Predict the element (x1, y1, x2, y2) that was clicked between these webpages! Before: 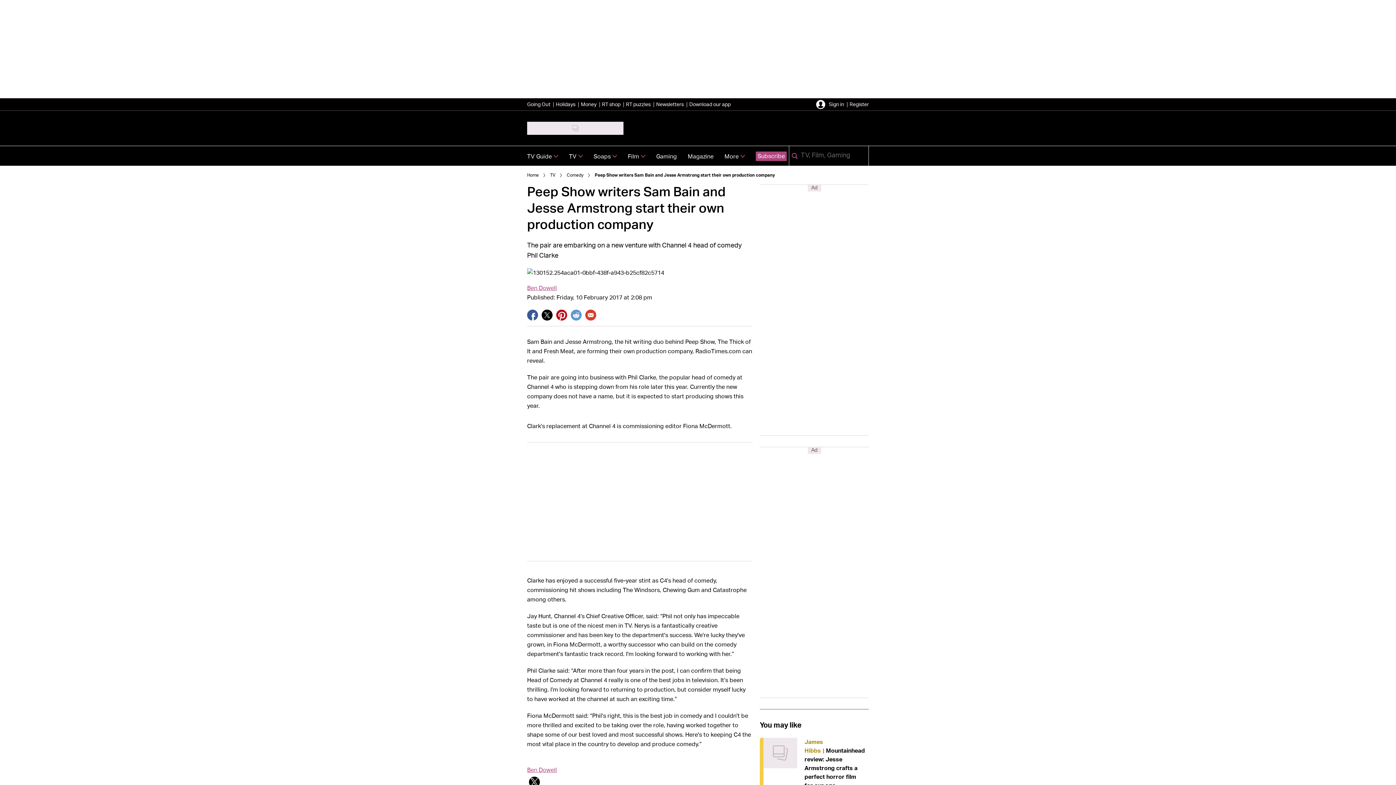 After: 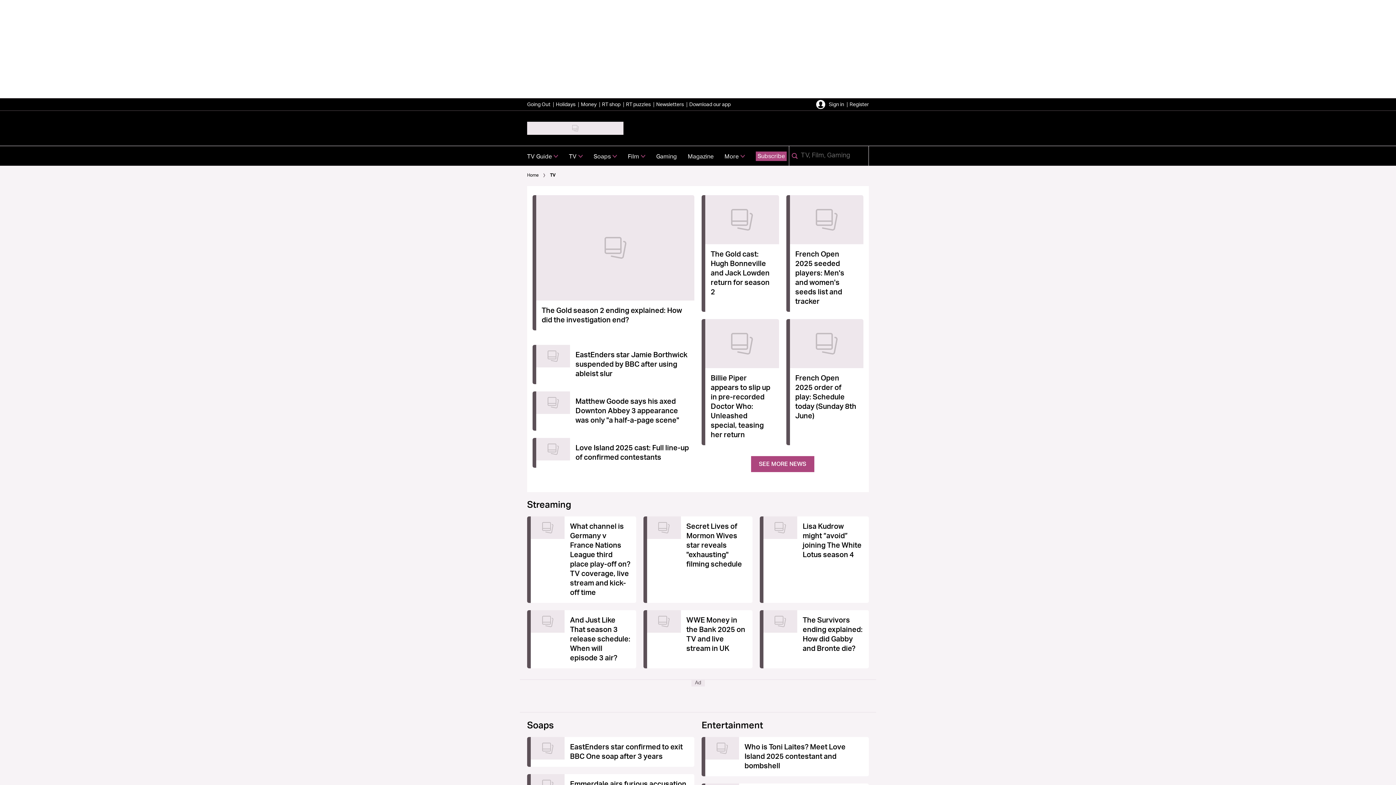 Action: bbox: (550, 171, 555, 178) label: TV